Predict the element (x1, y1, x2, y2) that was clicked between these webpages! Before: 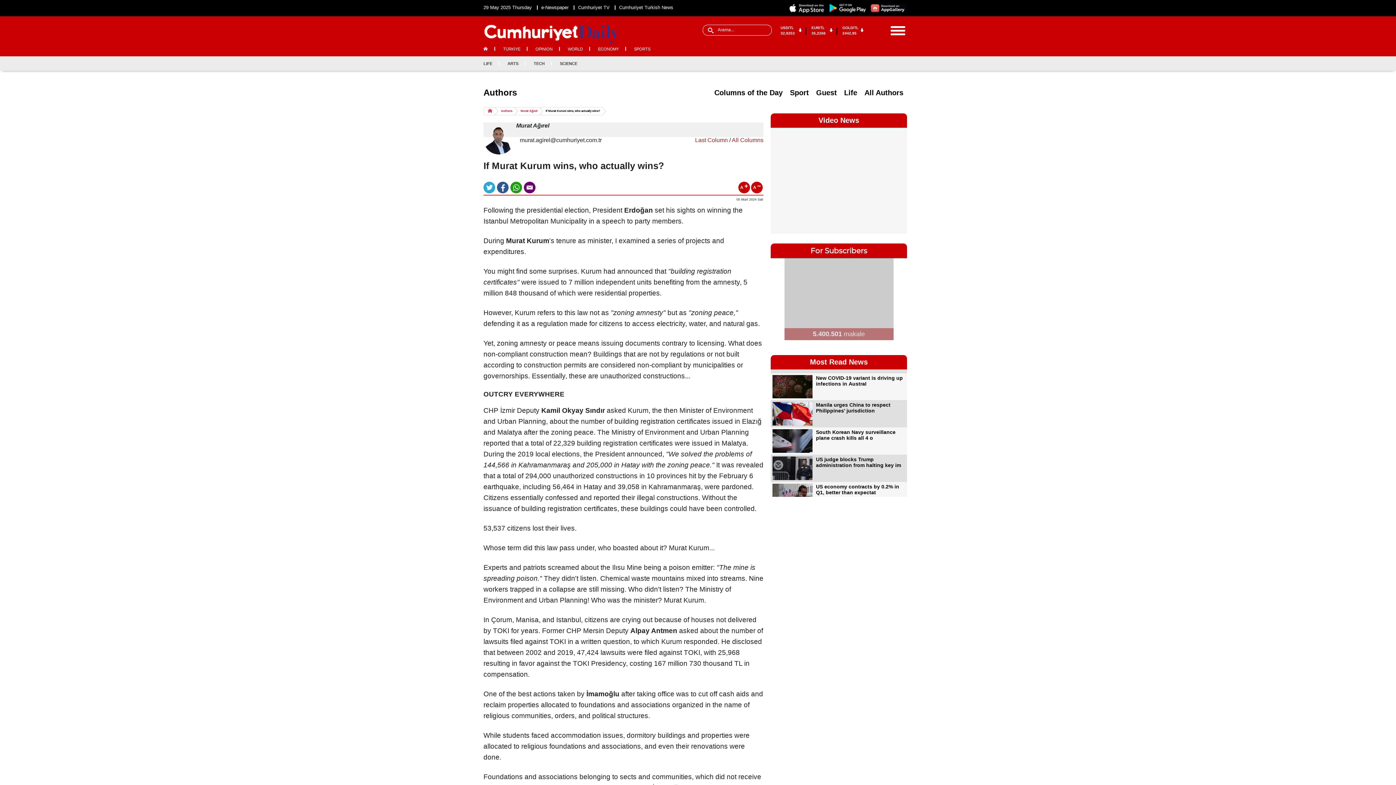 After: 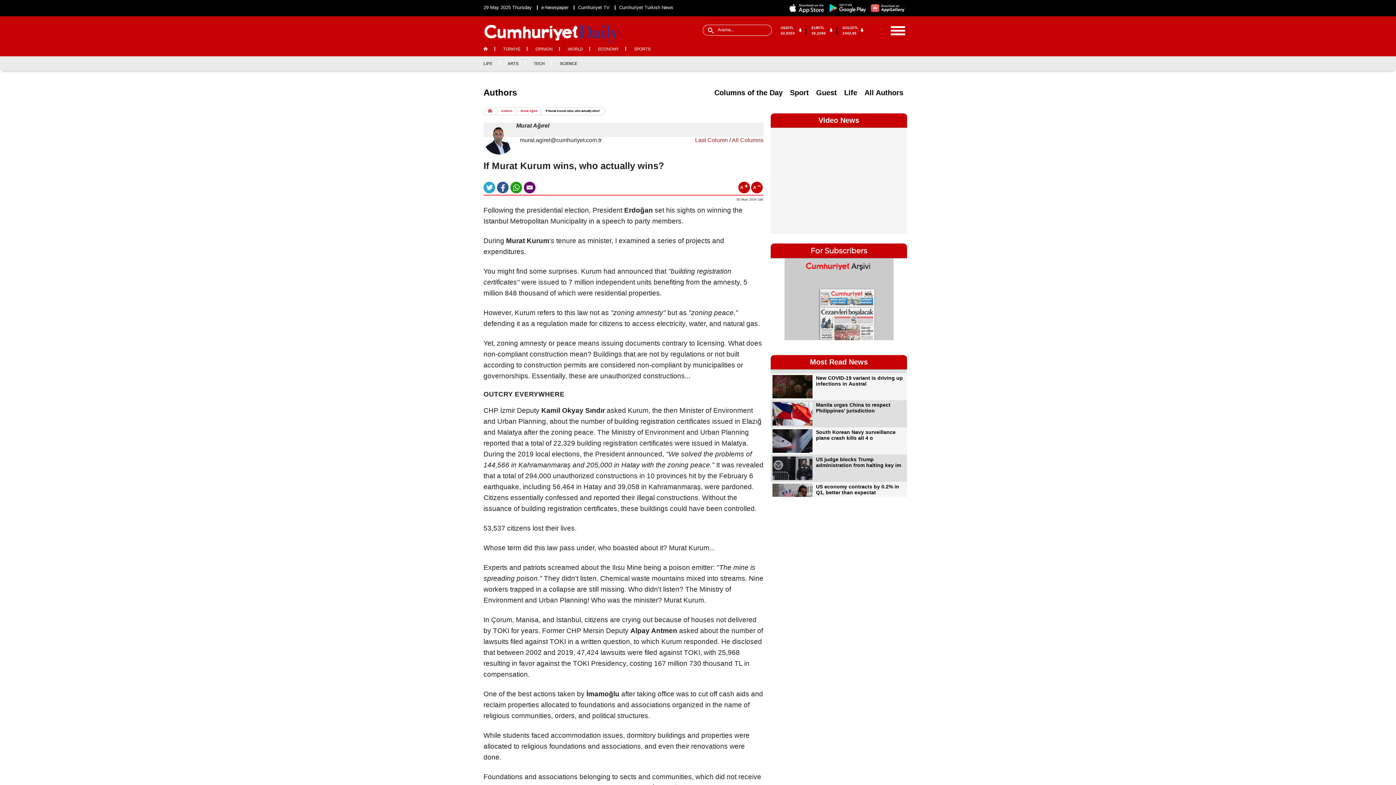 Action: bbox: (872, 58, 882, 68)